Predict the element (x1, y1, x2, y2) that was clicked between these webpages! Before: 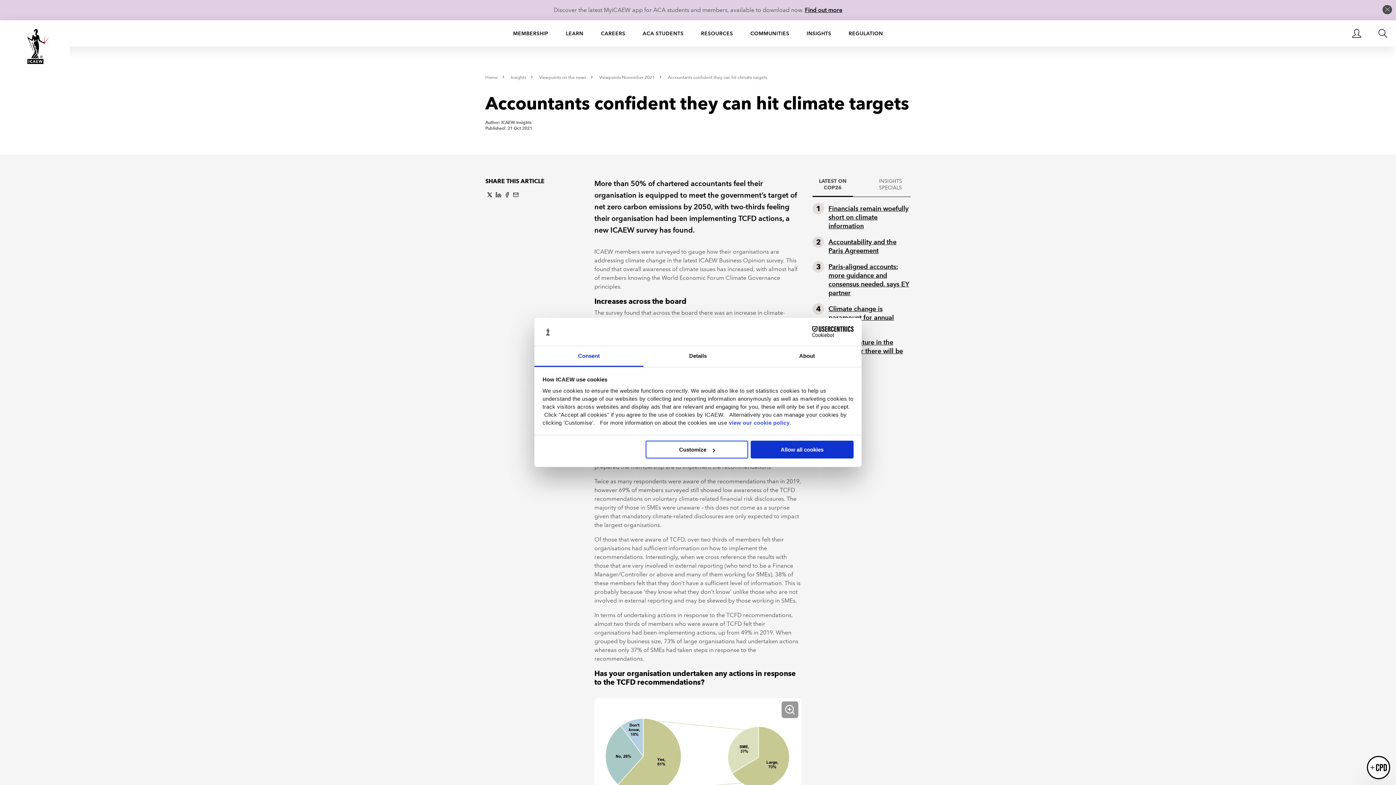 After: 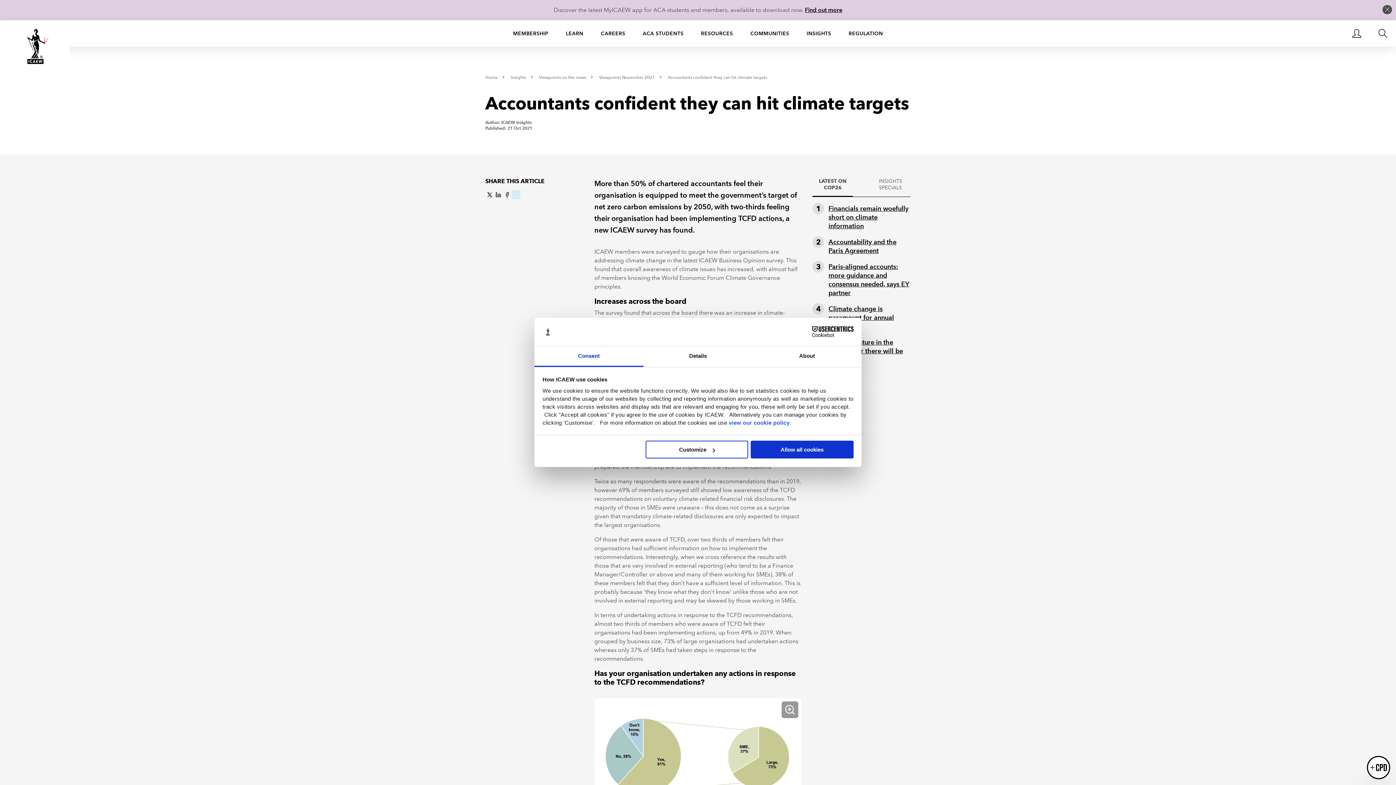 Action: bbox: (511, 190, 520, 199) label: Email